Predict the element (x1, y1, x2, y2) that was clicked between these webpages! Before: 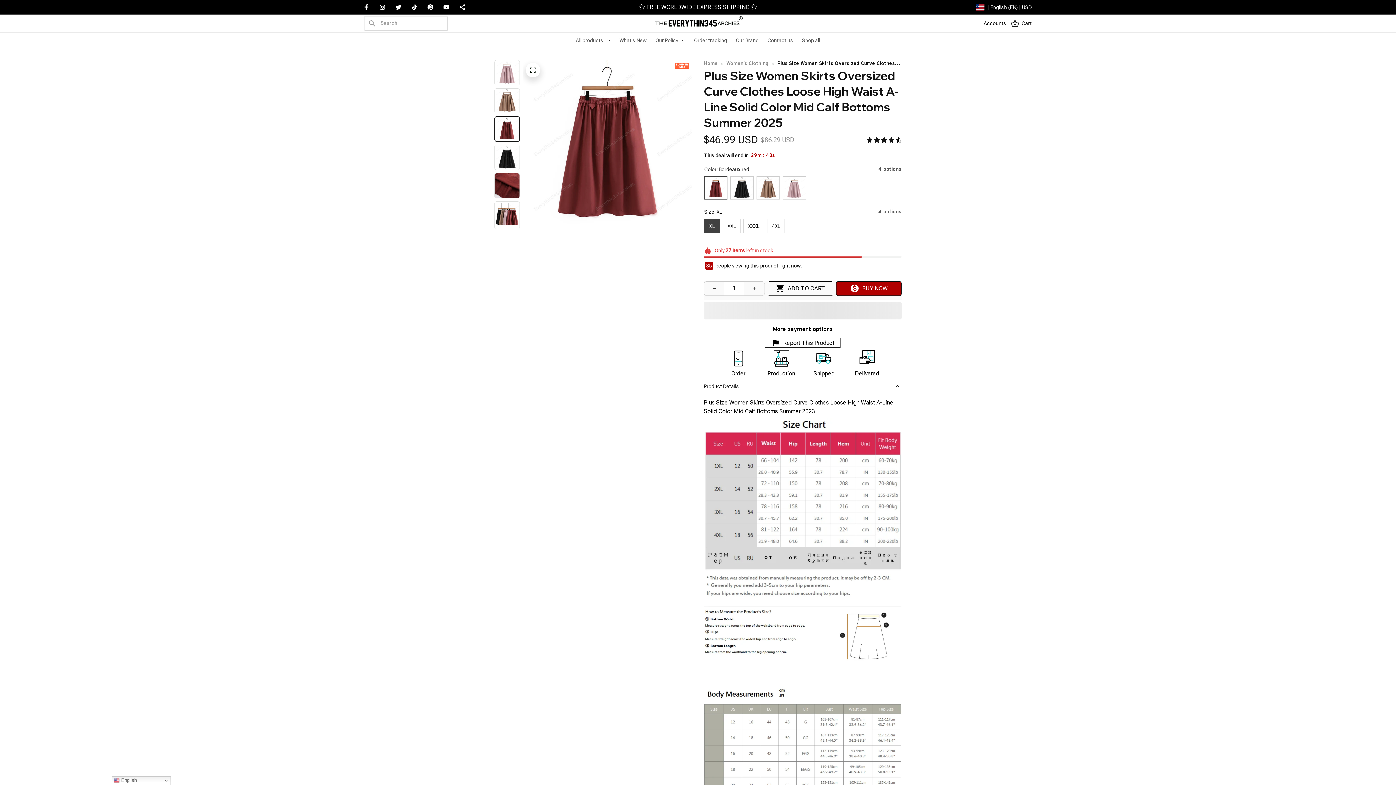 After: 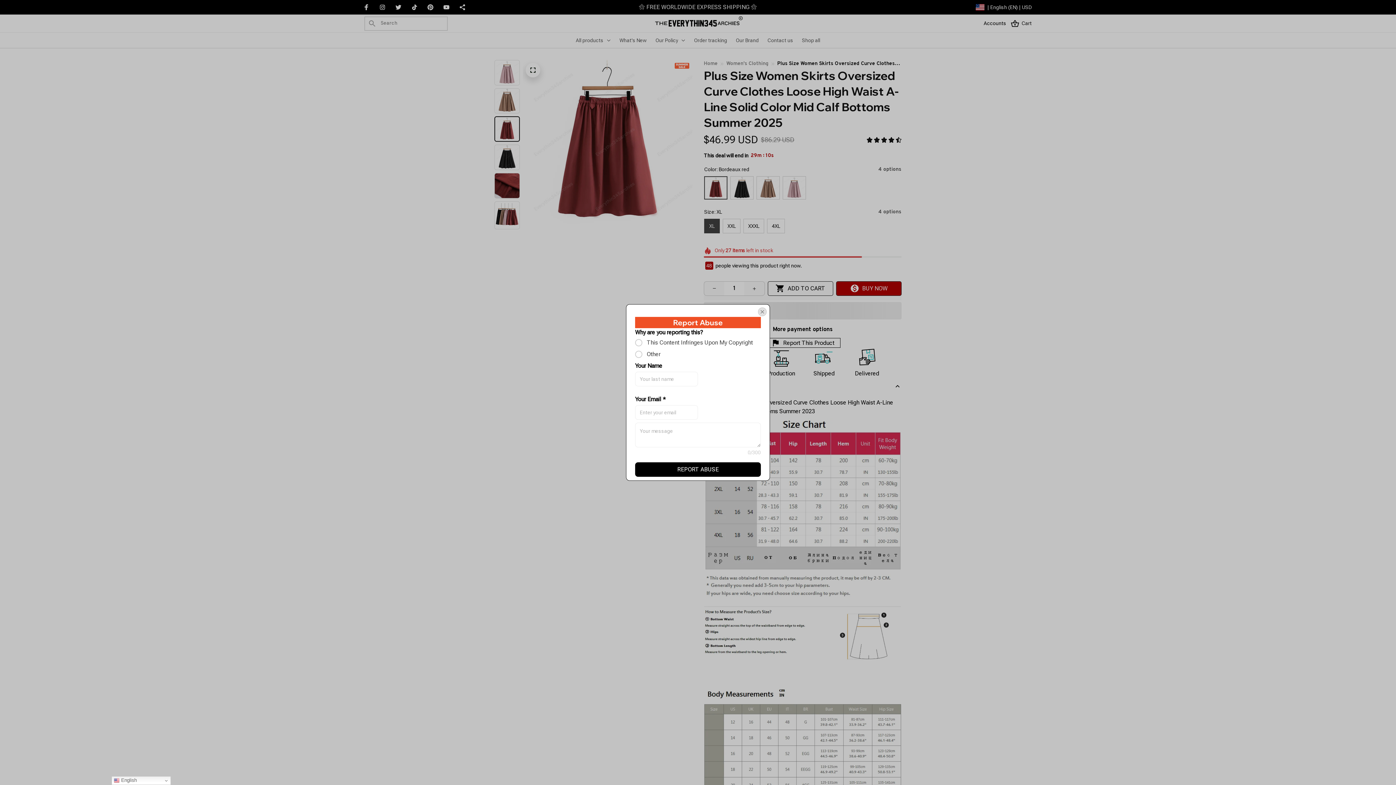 Action: label: Report This Product bbox: (764, 269, 840, 279)